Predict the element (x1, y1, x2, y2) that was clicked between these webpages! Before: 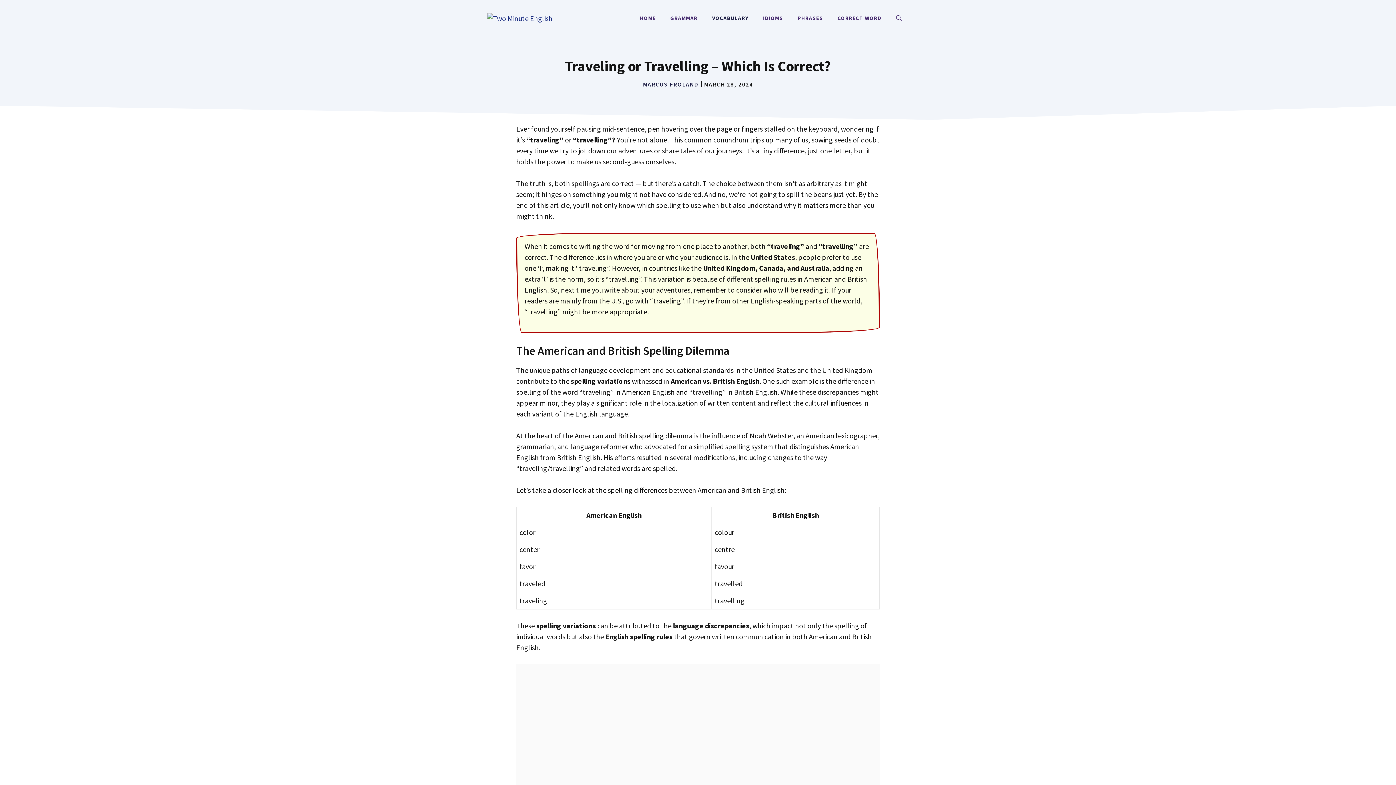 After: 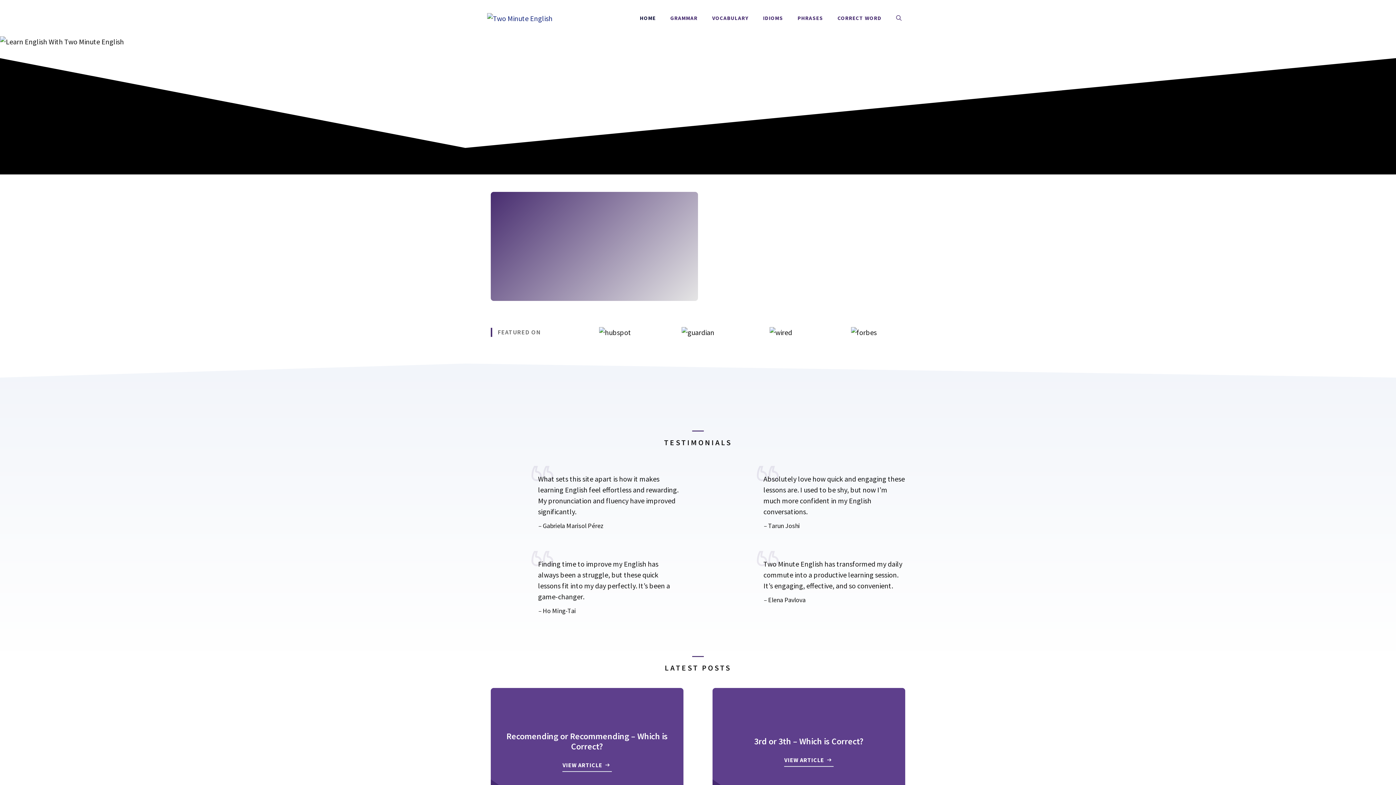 Action: bbox: (632, 7, 663, 29) label: HOME